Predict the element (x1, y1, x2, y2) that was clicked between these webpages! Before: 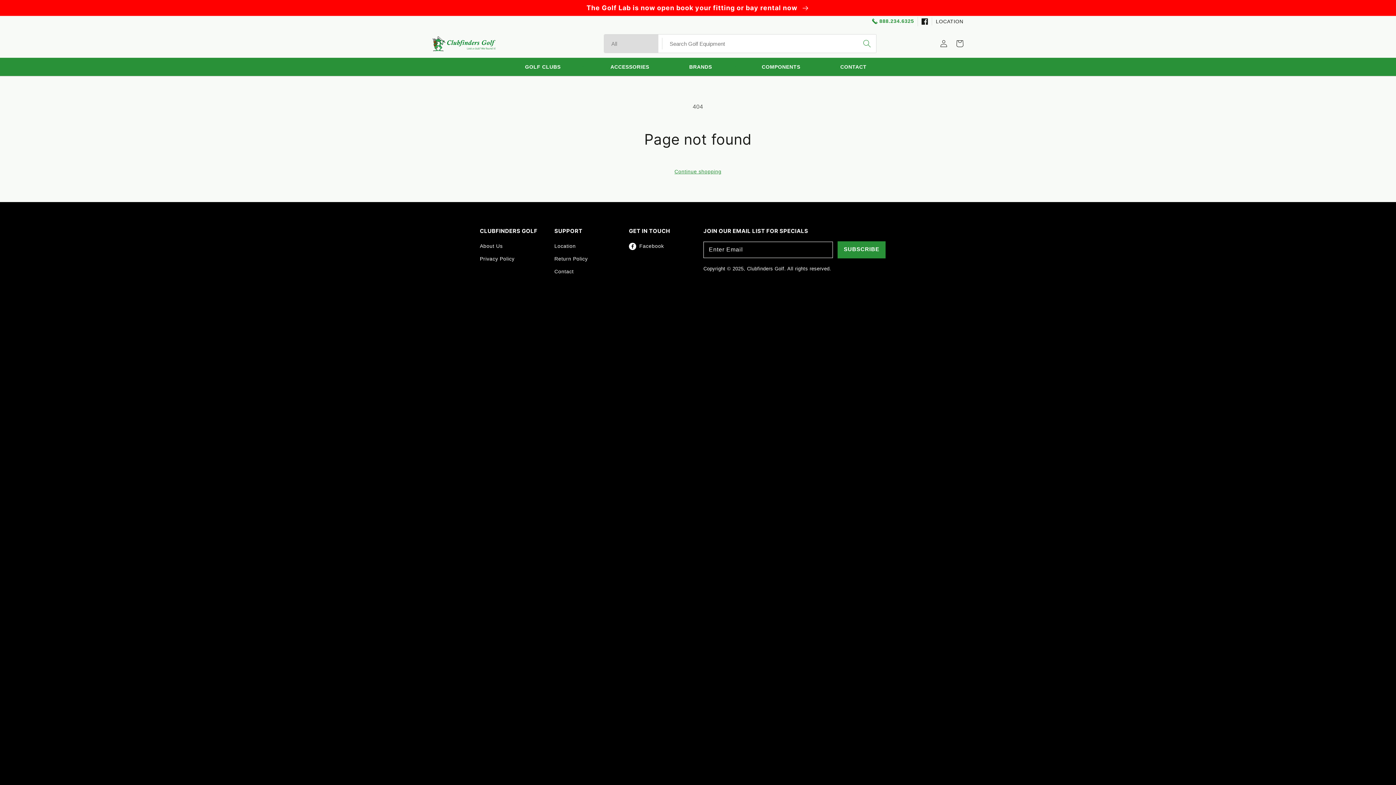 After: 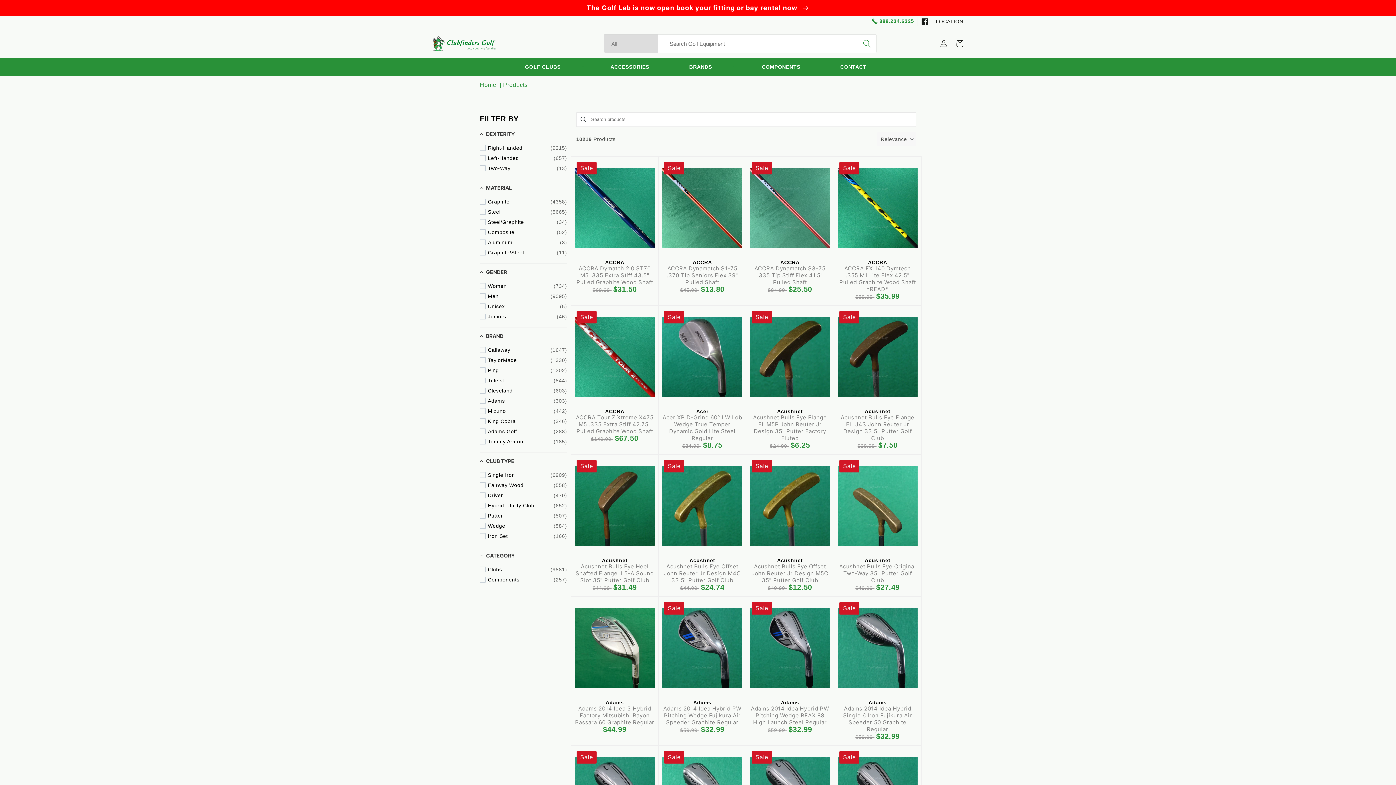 Action: bbox: (858, 34, 876, 52)